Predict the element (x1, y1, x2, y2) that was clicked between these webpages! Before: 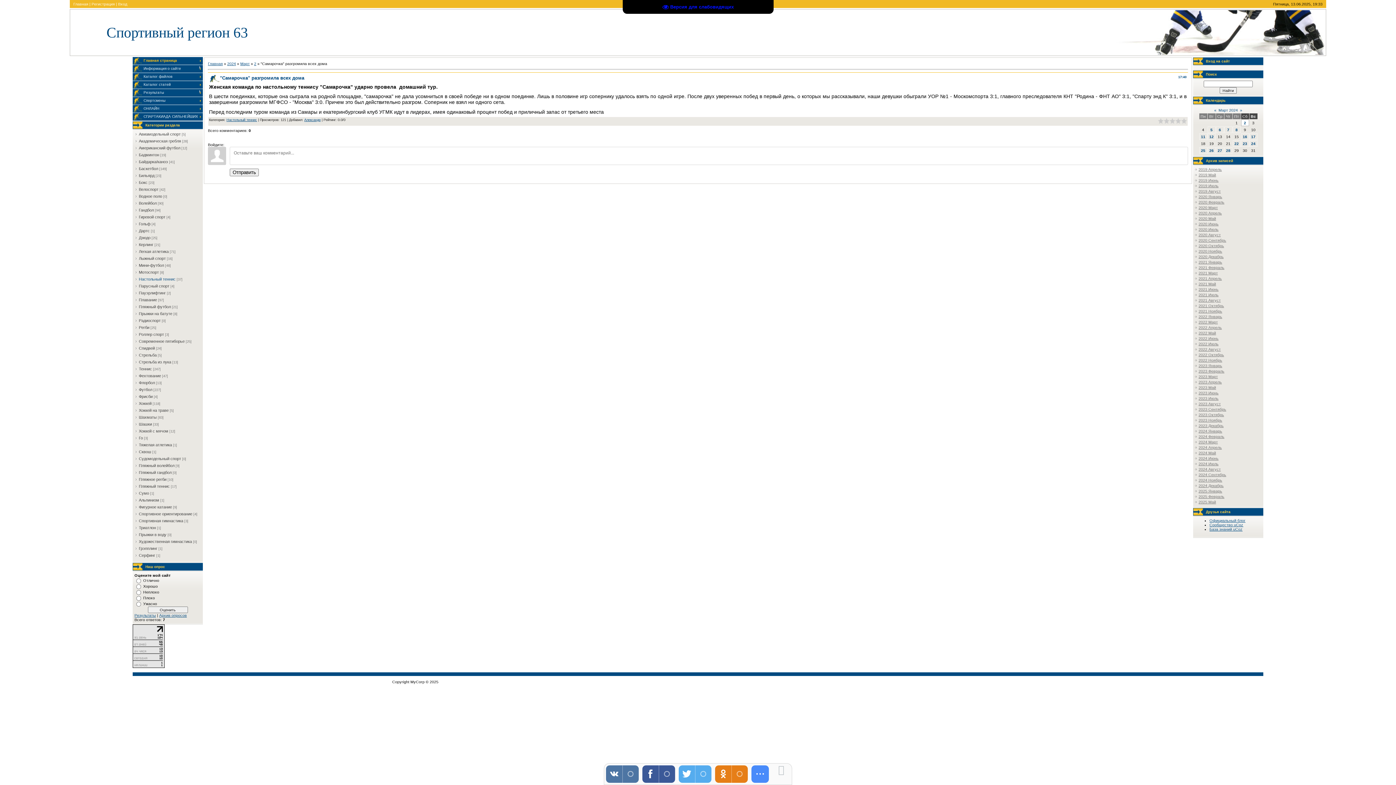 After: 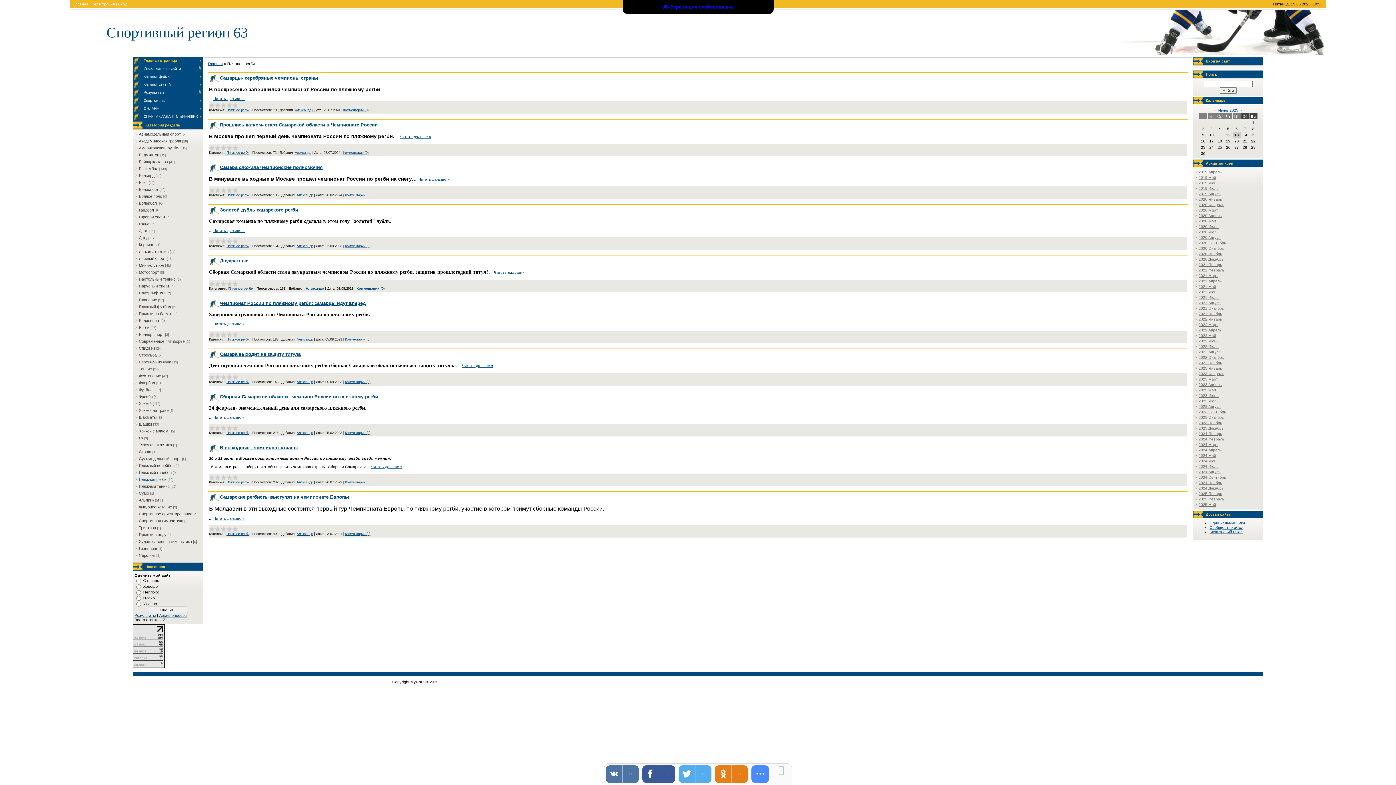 Action: label: Пляжное регби bbox: (138, 477, 166, 481)